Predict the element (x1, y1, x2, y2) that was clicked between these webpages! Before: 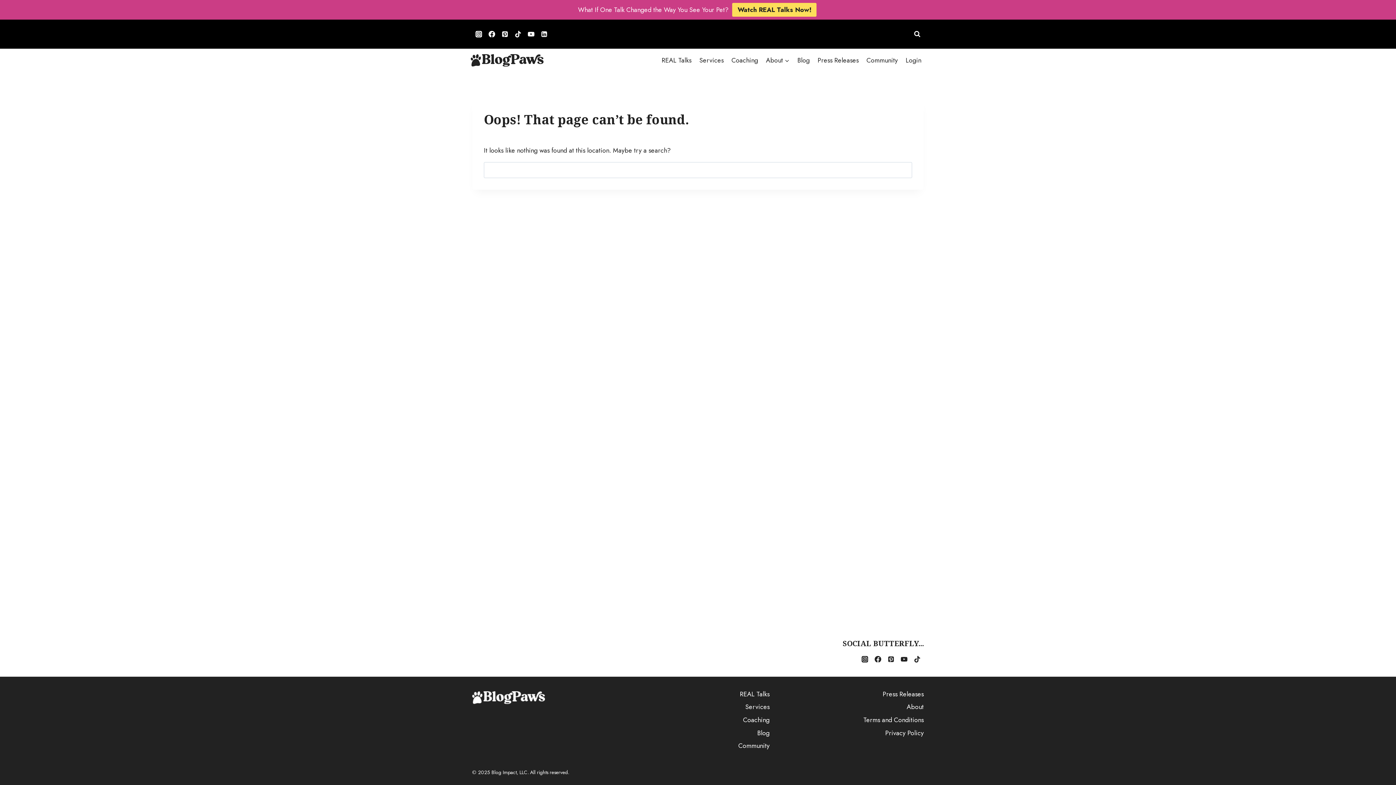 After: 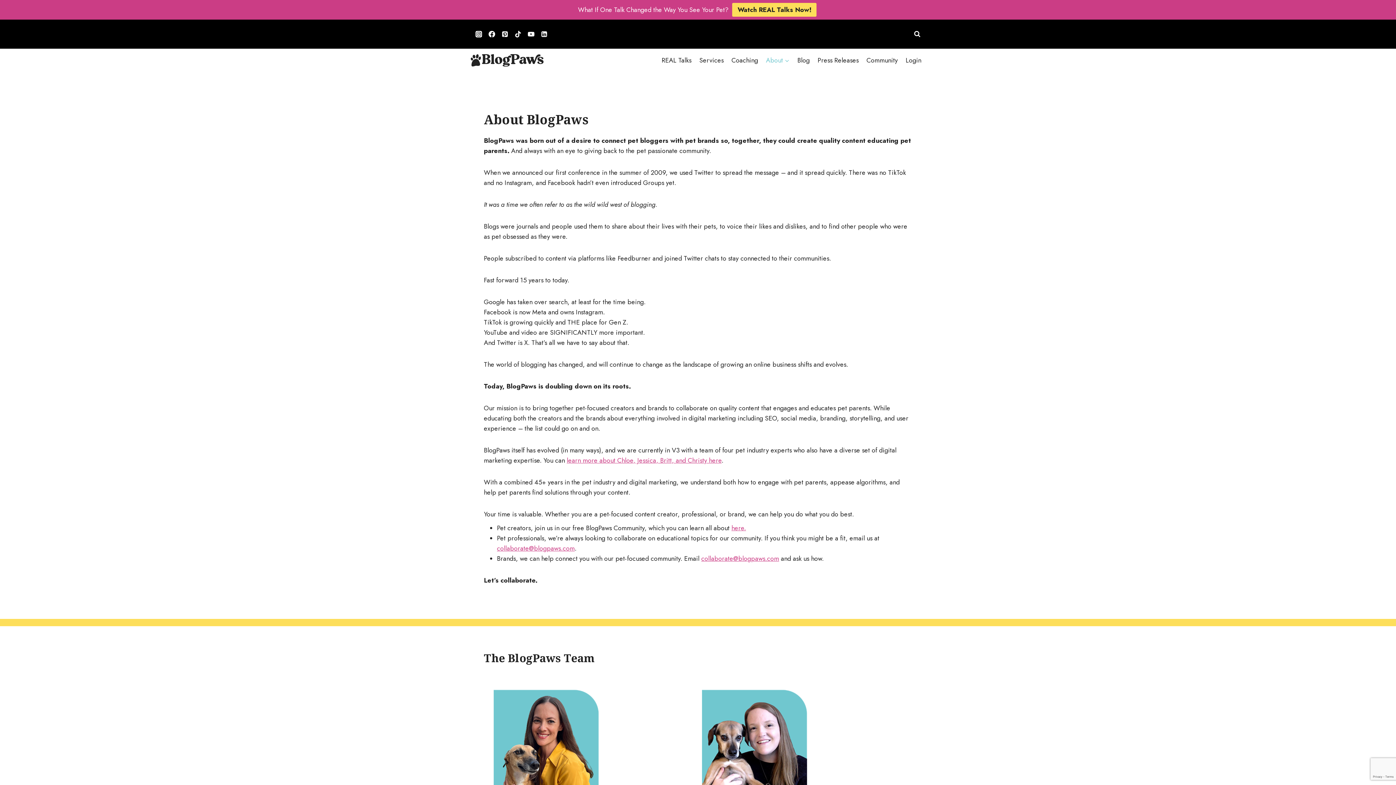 Action: bbox: (762, 51, 793, 69) label: About